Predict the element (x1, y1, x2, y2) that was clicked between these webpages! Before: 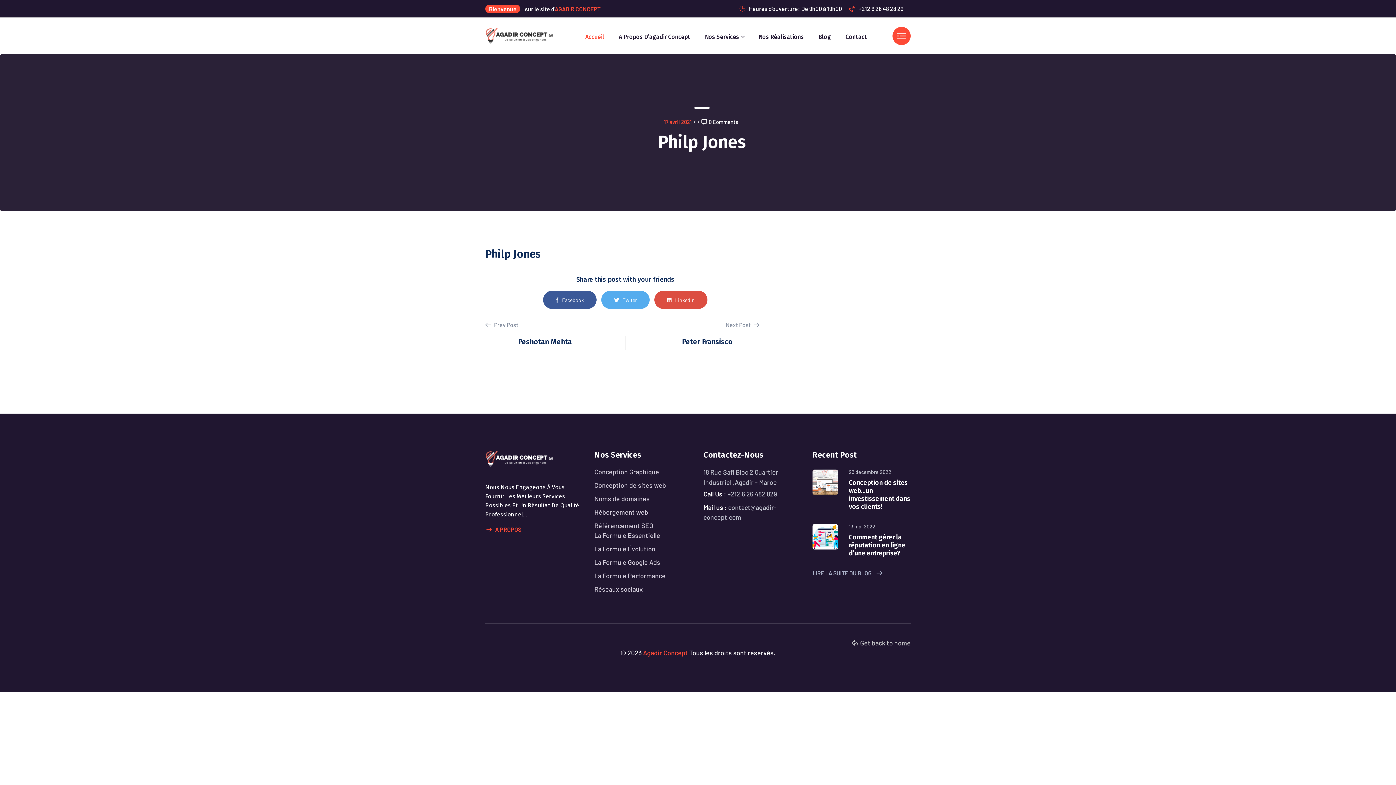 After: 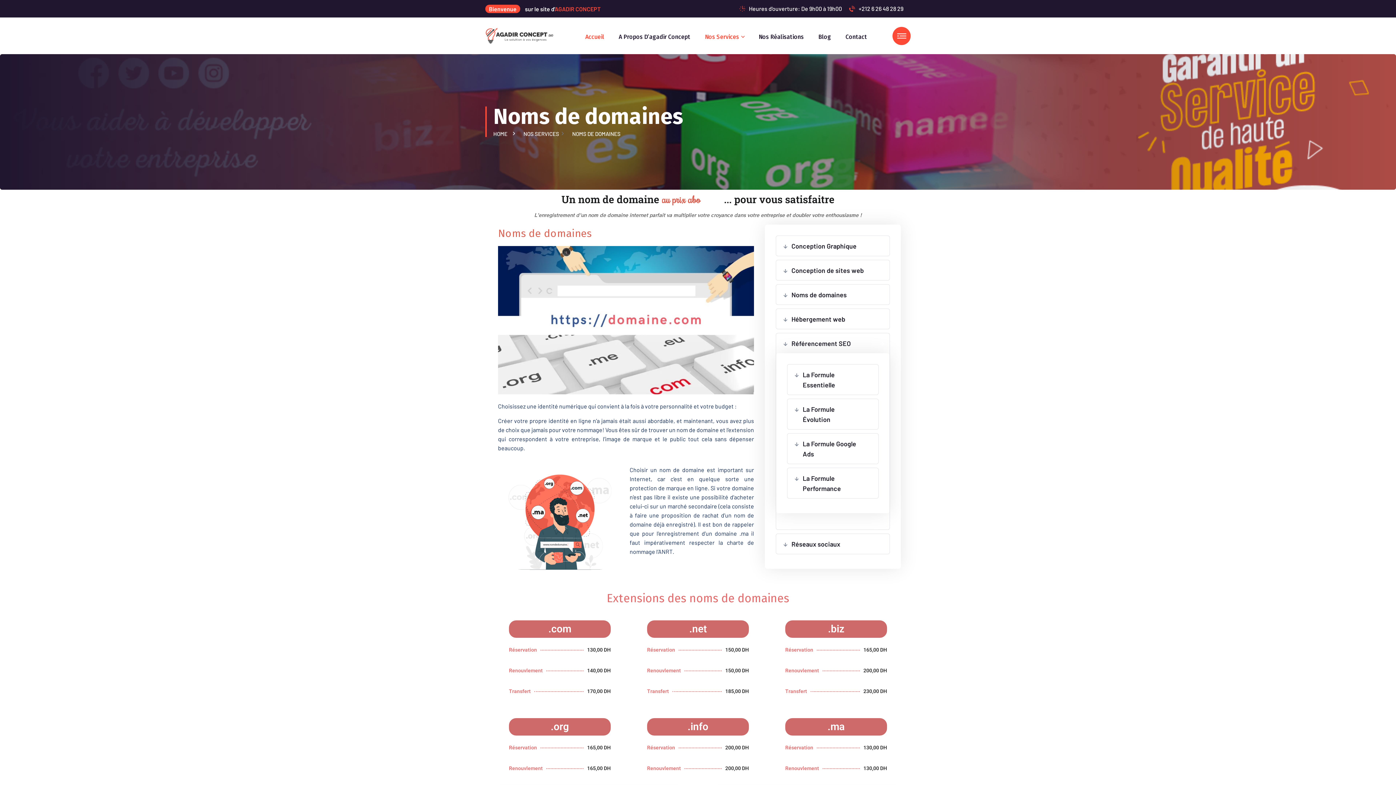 Action: label: Noms de domaines bbox: (594, 494, 649, 502)